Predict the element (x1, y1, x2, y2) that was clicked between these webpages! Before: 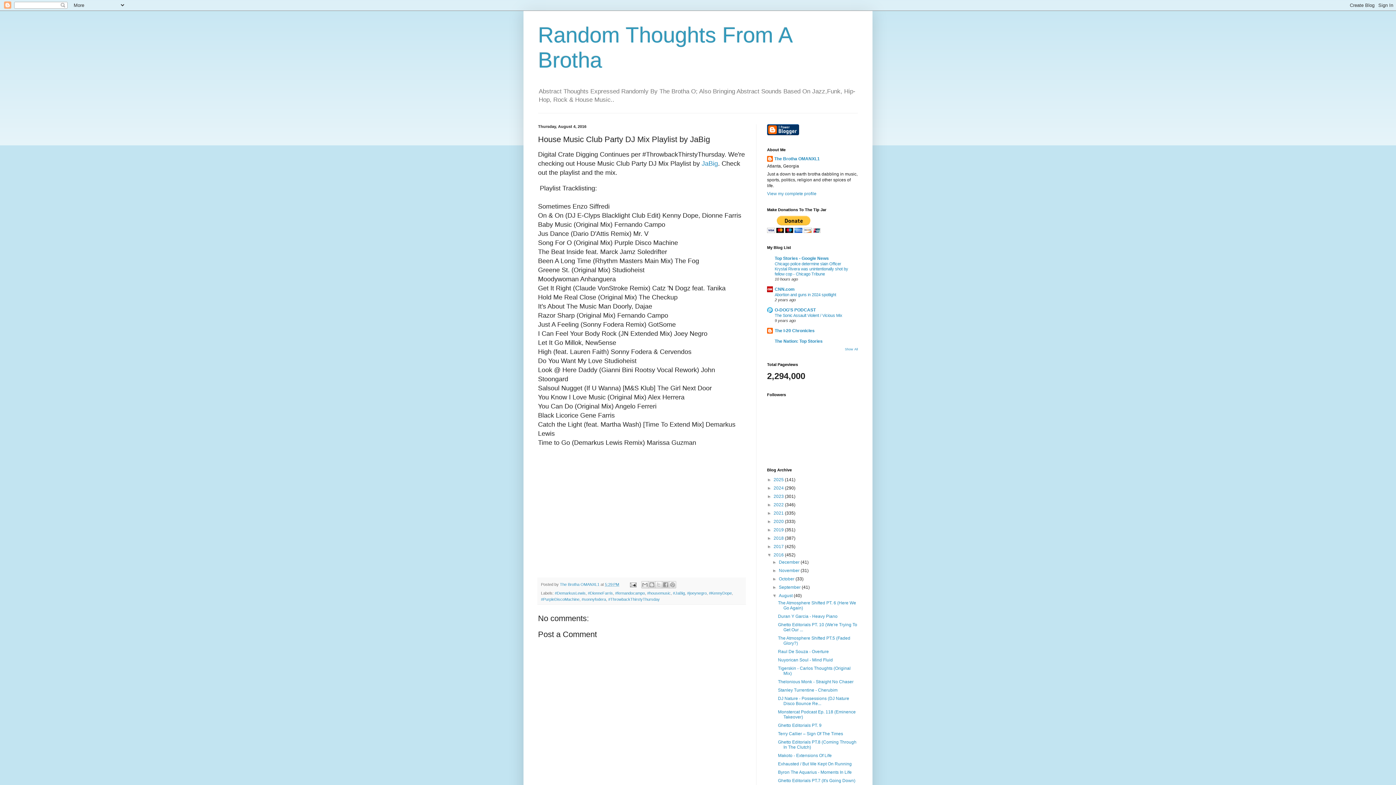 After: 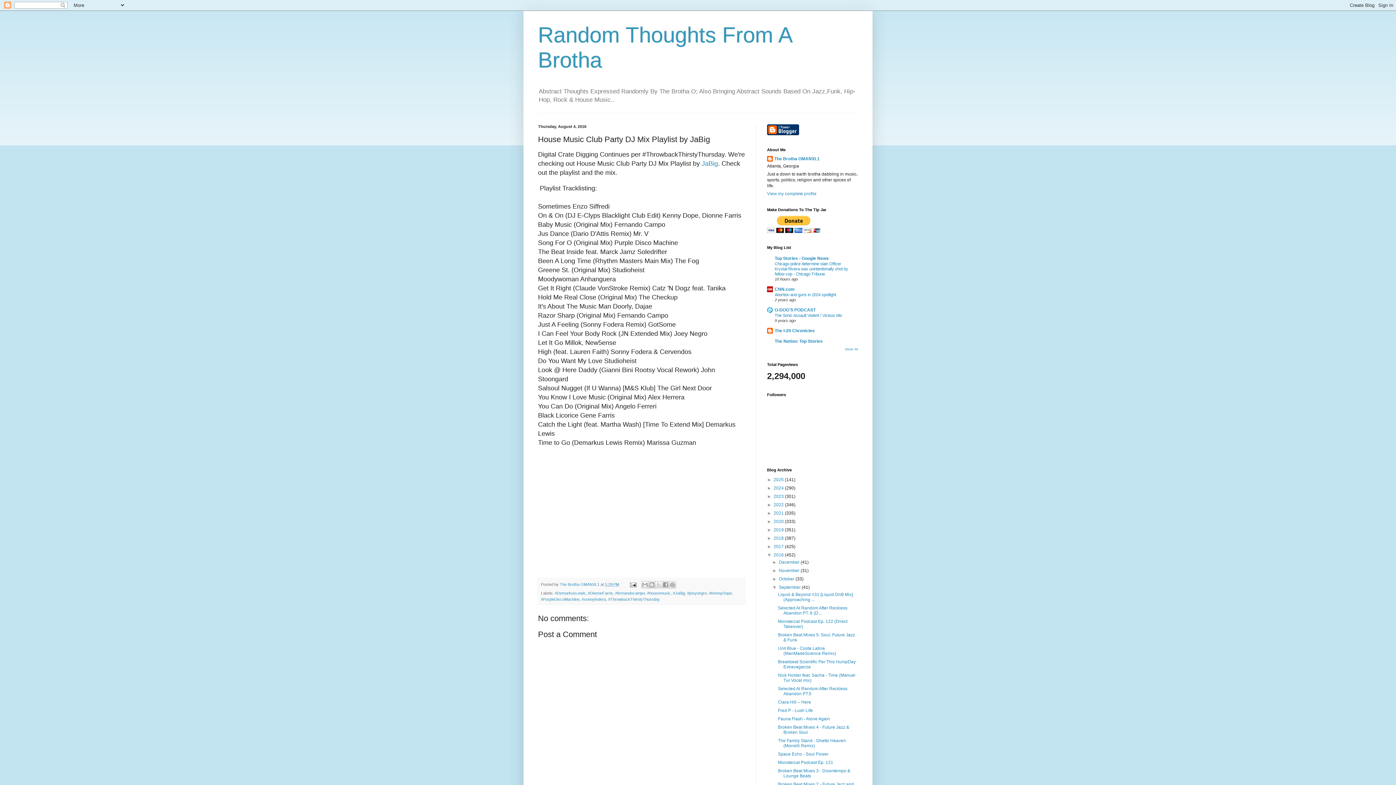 Action: bbox: (772, 585, 779, 590) label: ►  